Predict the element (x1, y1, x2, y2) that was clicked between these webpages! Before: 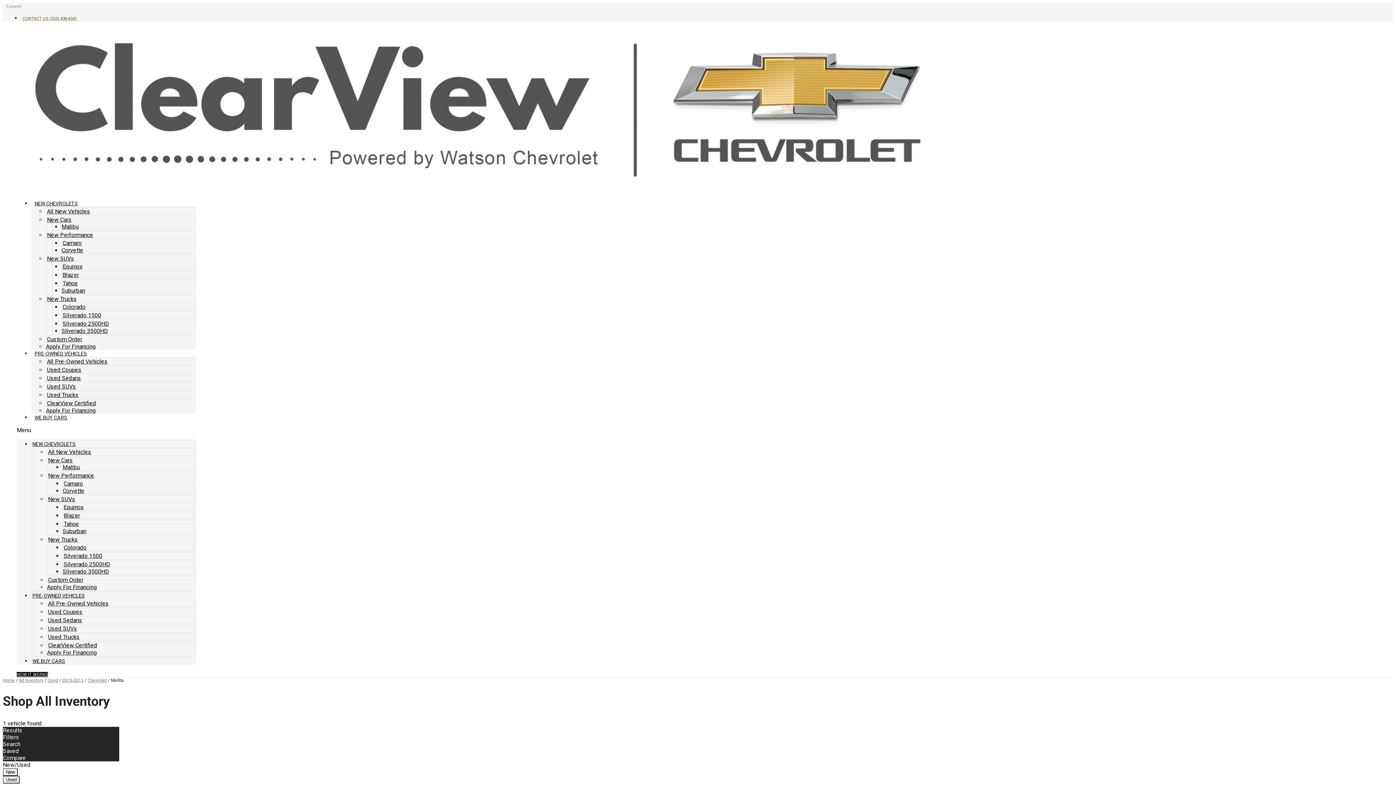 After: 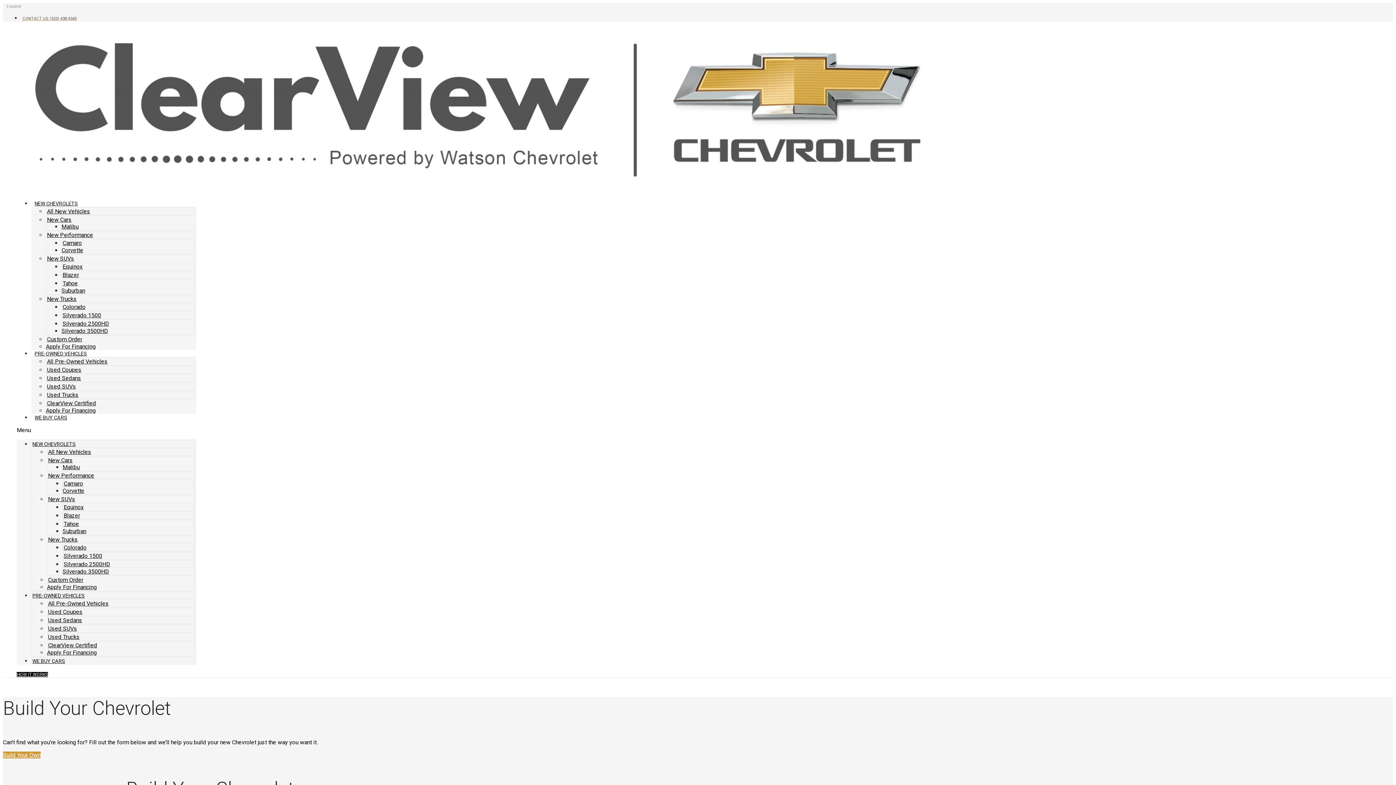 Action: bbox: (48, 576, 83, 583) label: Custom Order